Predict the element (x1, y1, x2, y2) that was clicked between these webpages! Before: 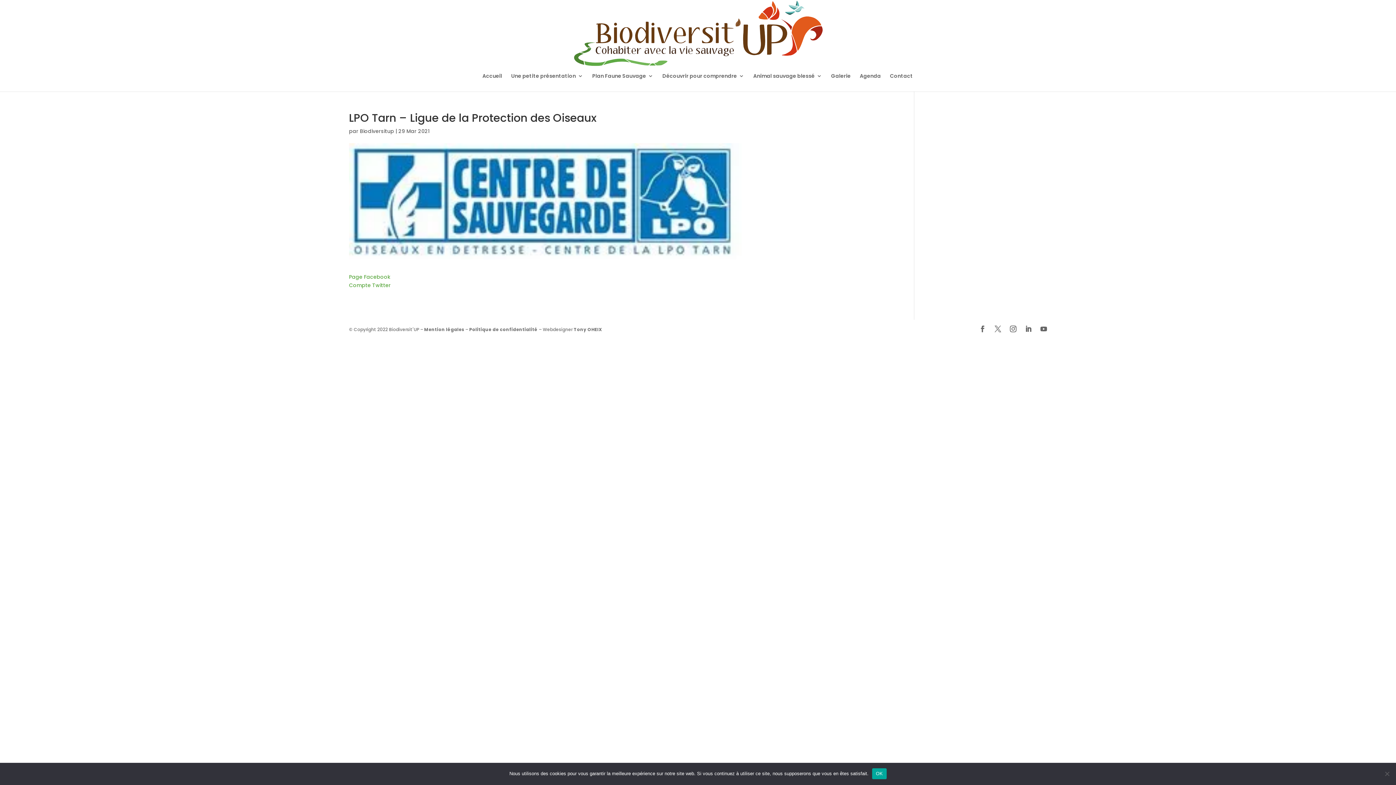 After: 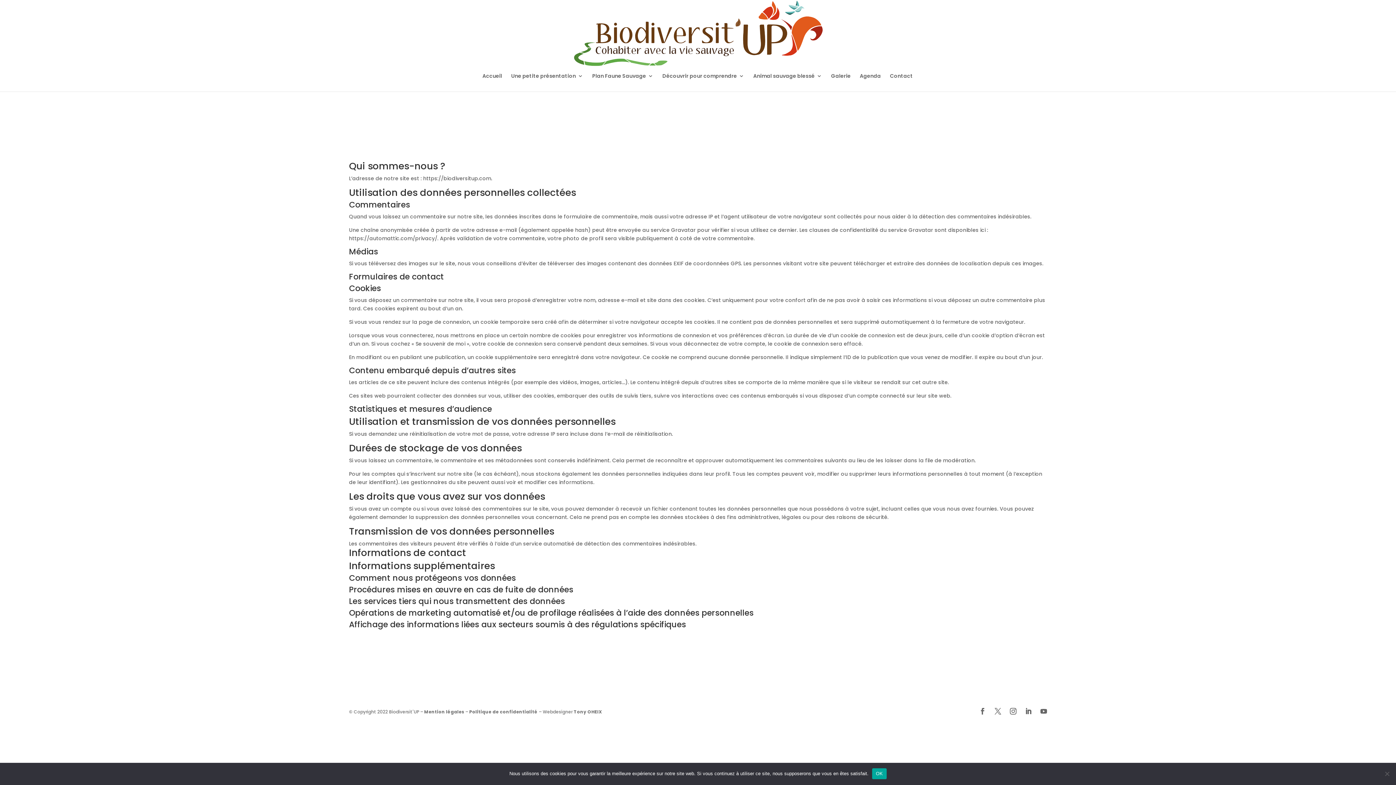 Action: label: Politique de confidentialité bbox: (469, 326, 537, 332)